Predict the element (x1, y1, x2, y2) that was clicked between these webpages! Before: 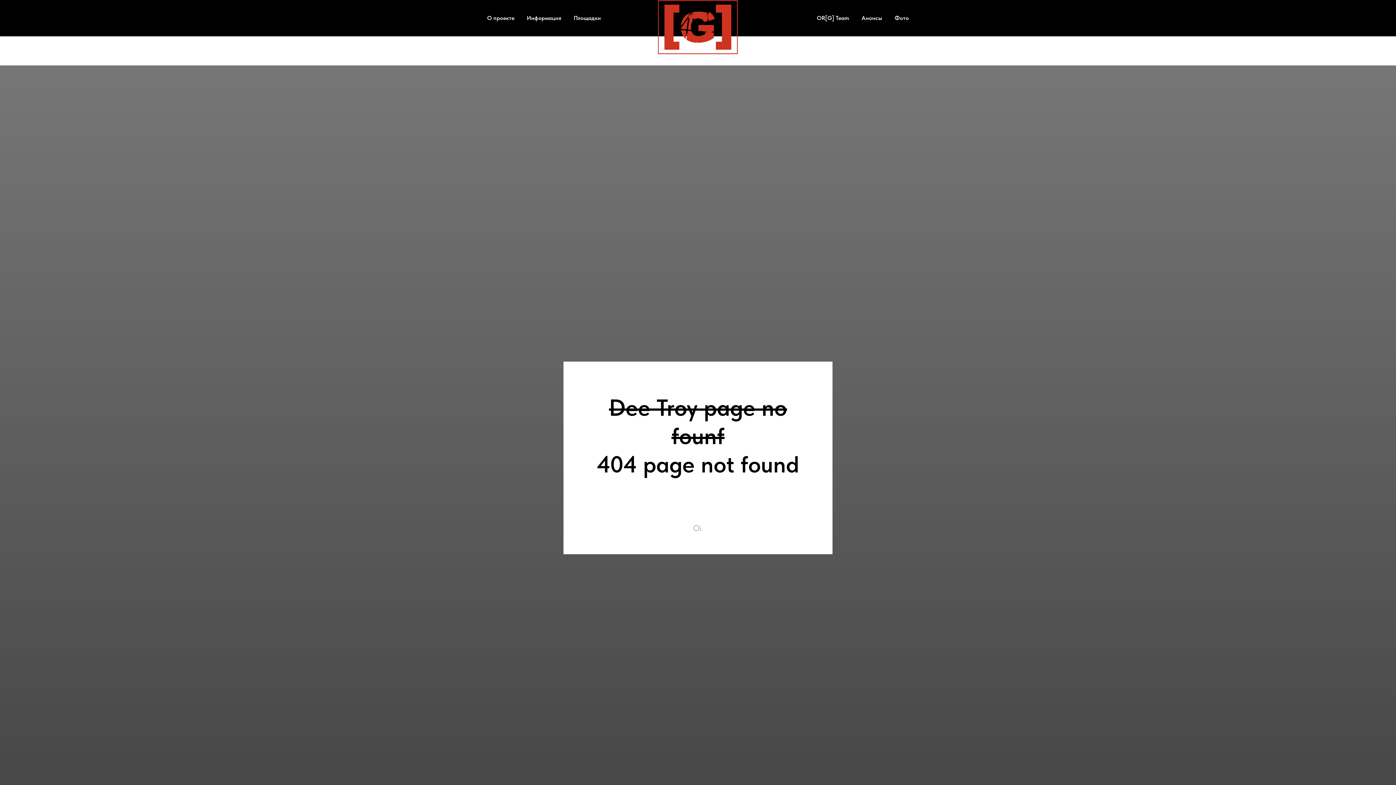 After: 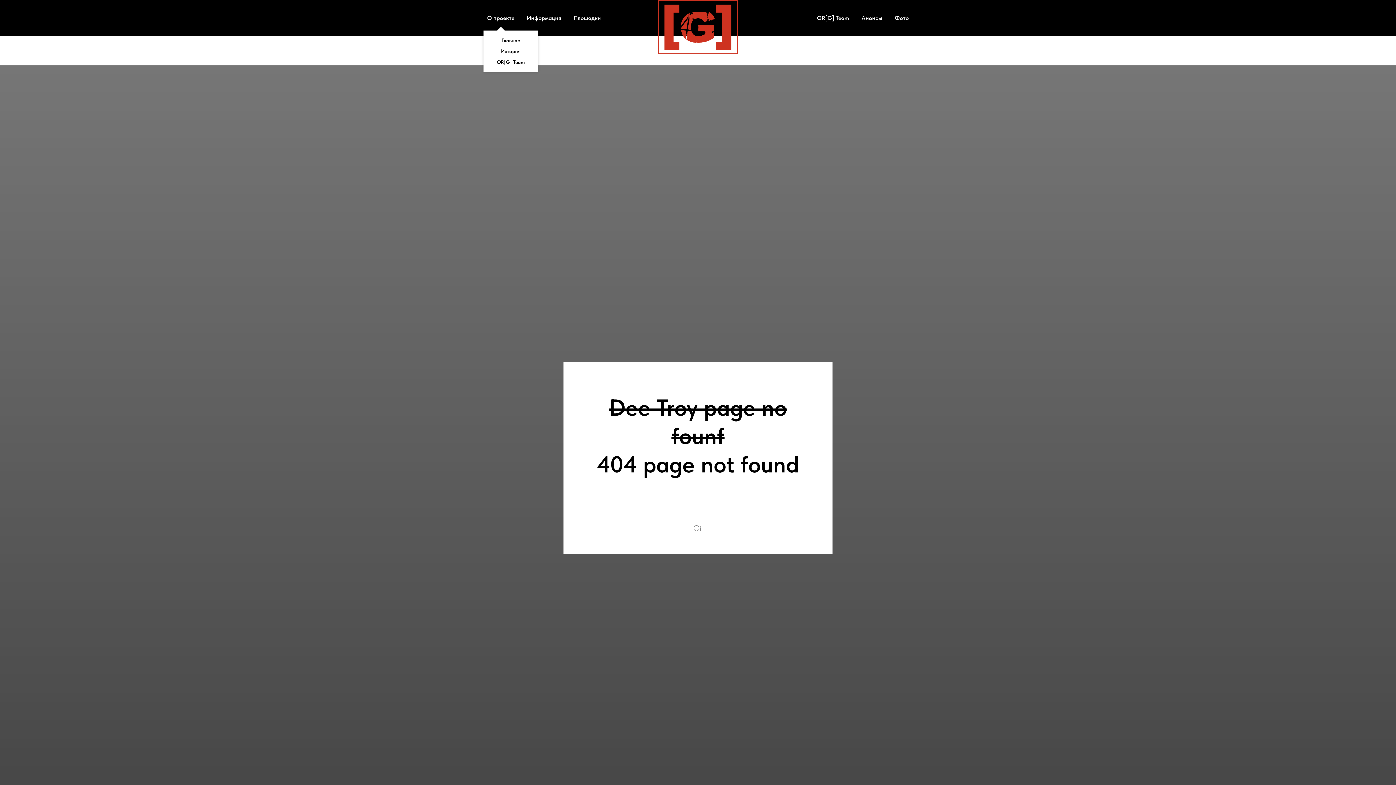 Action: bbox: (487, 14, 514, 21) label: О проекте